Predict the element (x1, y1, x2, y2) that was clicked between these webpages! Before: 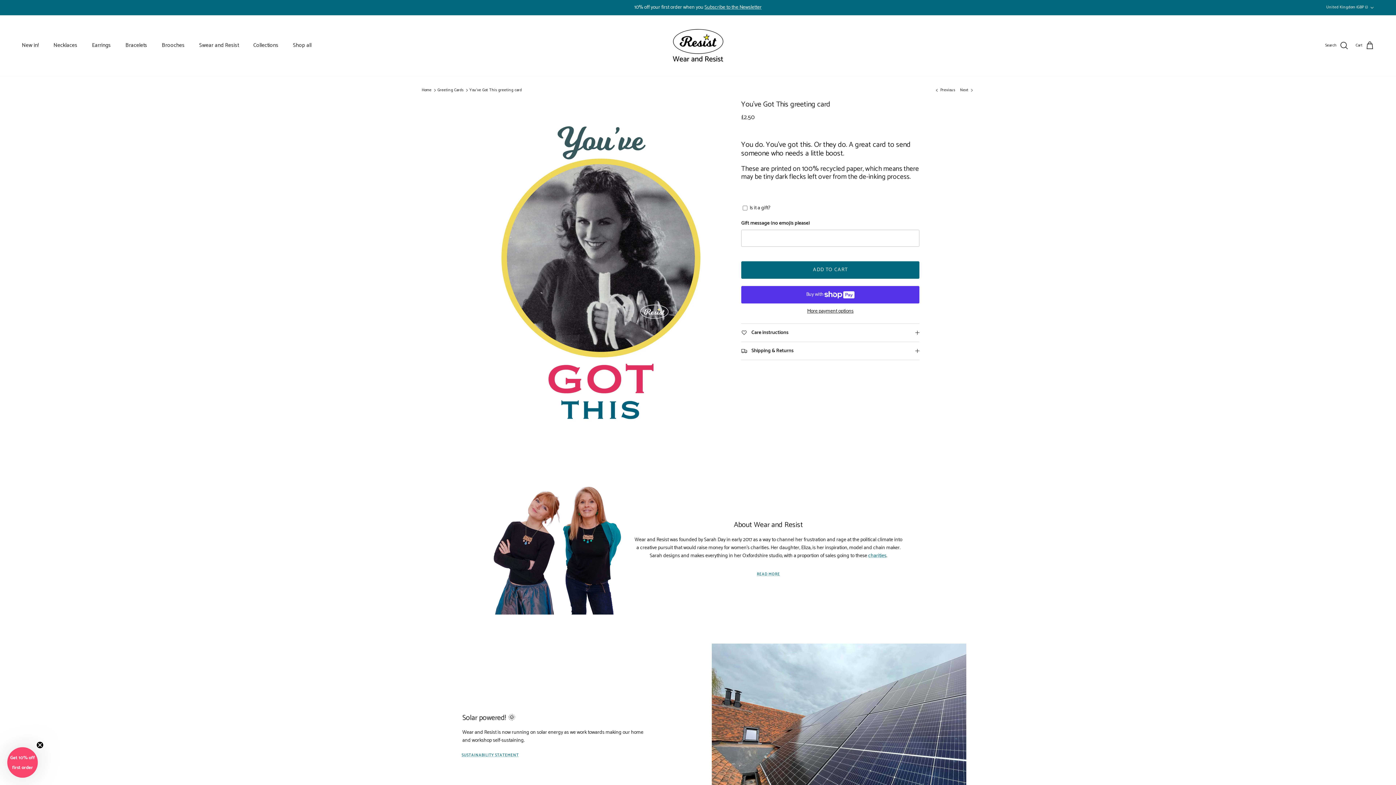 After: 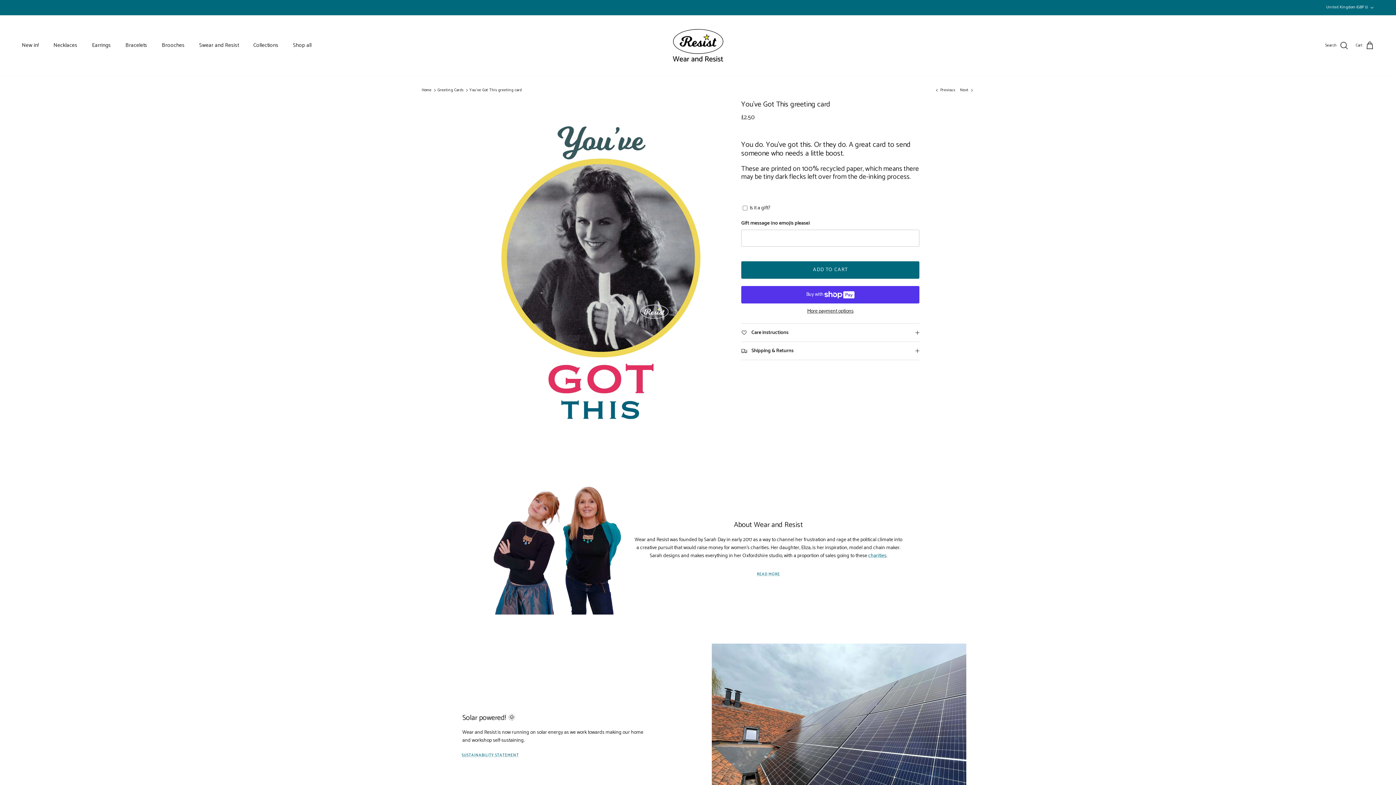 Action: bbox: (36, 772, 43, 779) label: Close teaser